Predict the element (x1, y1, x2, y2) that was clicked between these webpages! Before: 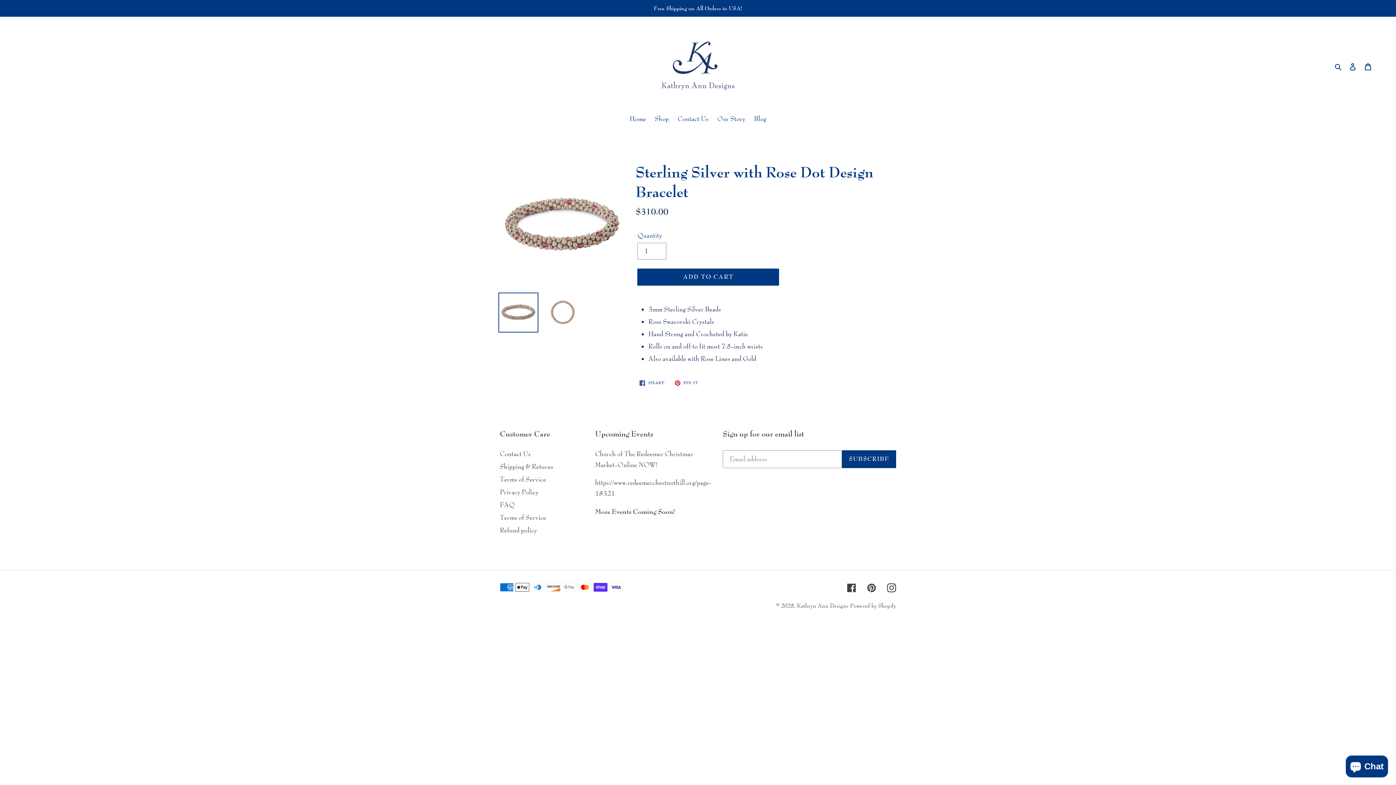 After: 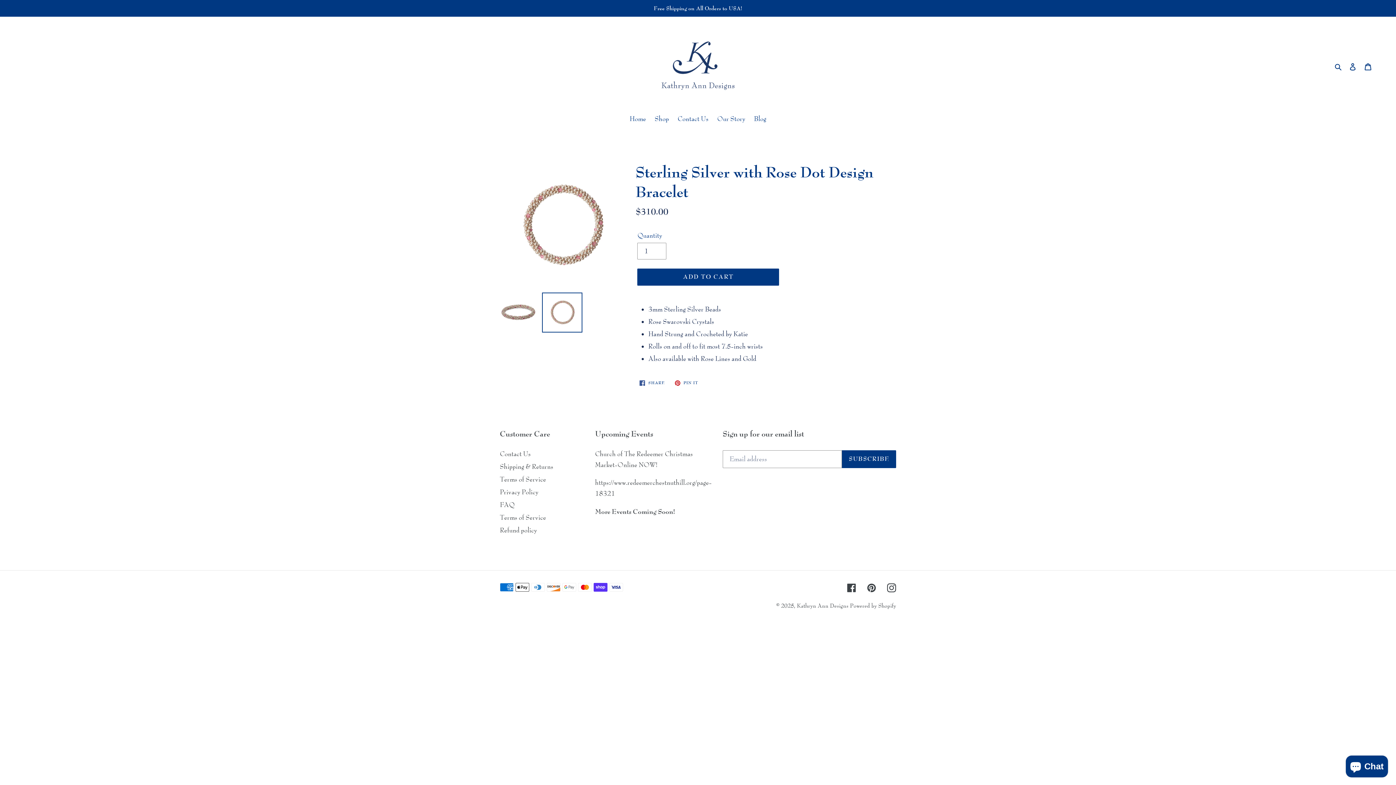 Action: bbox: (542, 292, 582, 332)